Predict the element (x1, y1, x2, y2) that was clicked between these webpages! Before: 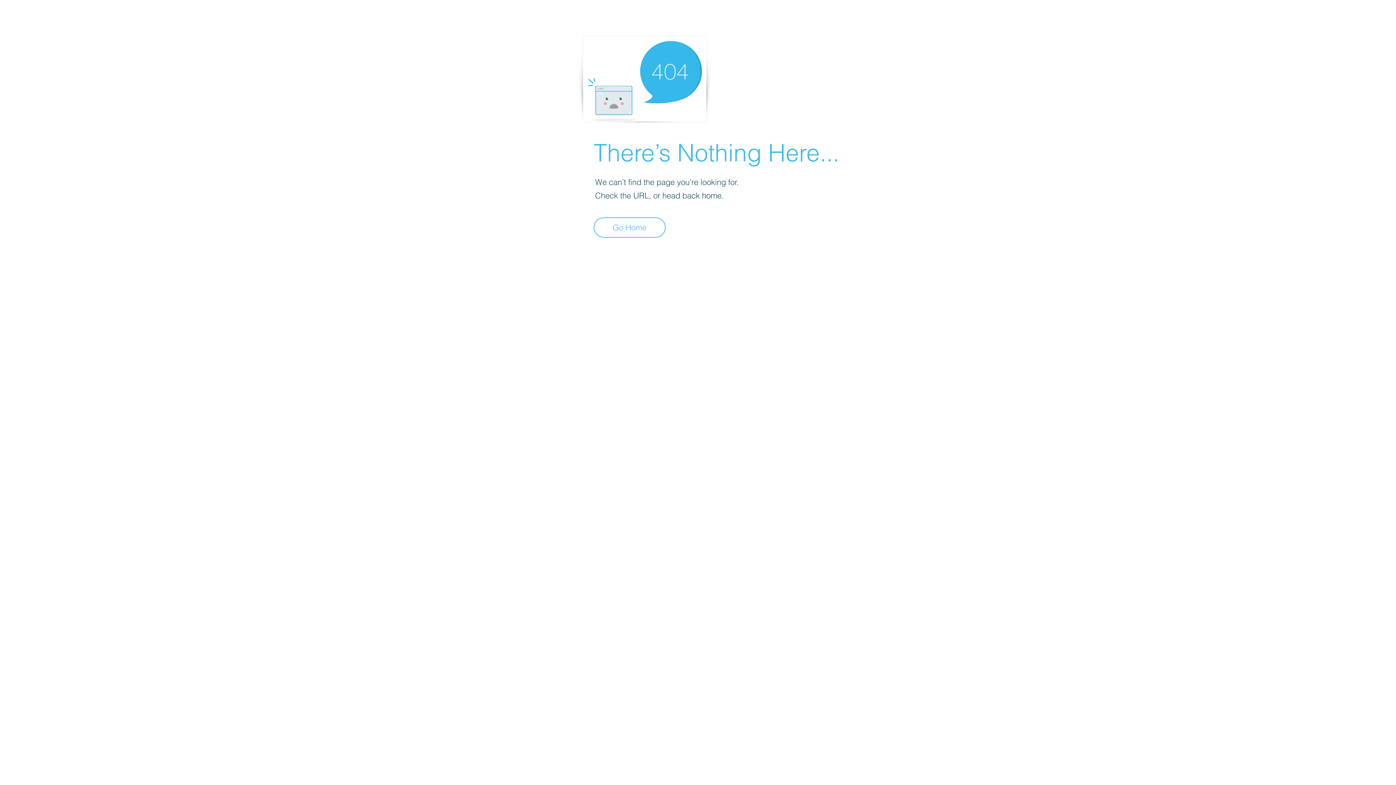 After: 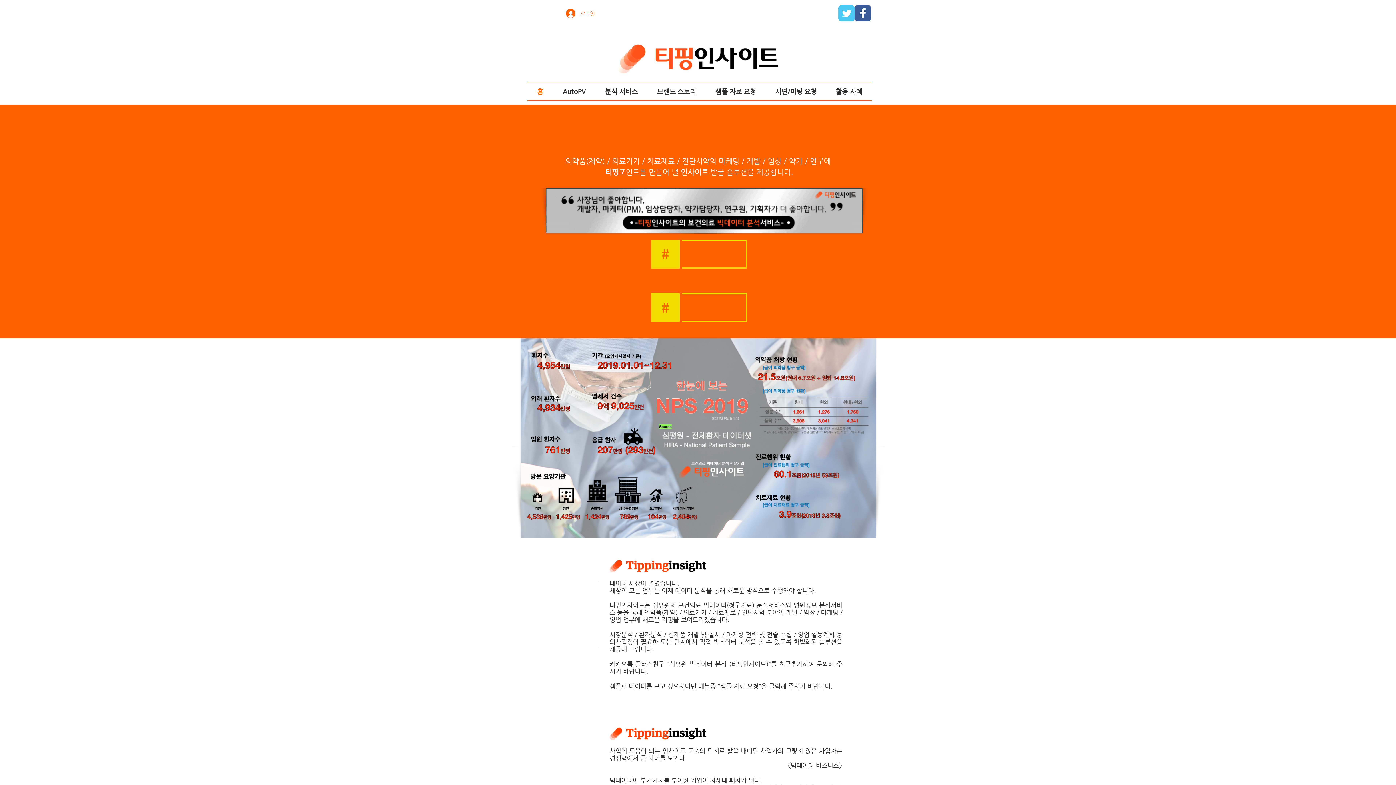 Action: label: Go Home bbox: (593, 217, 665, 237)